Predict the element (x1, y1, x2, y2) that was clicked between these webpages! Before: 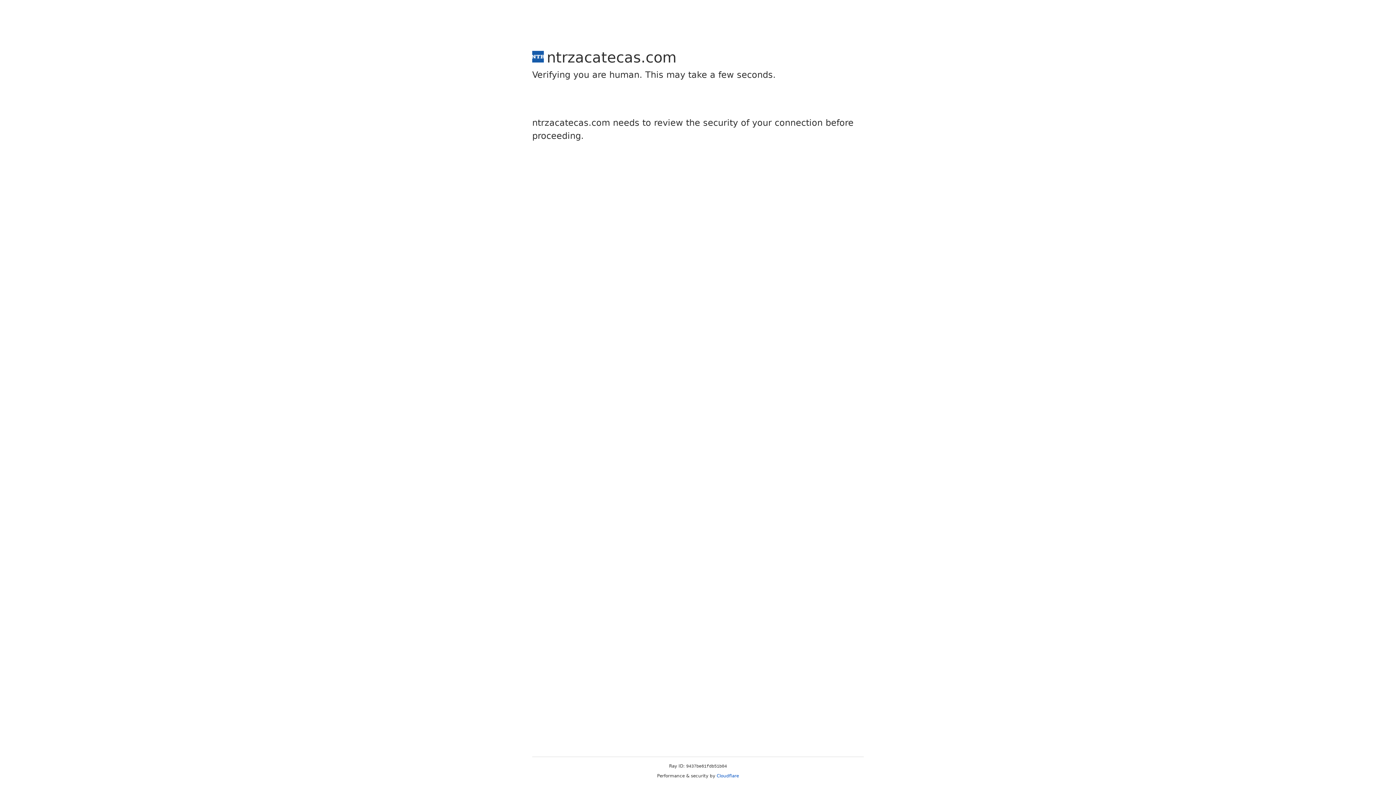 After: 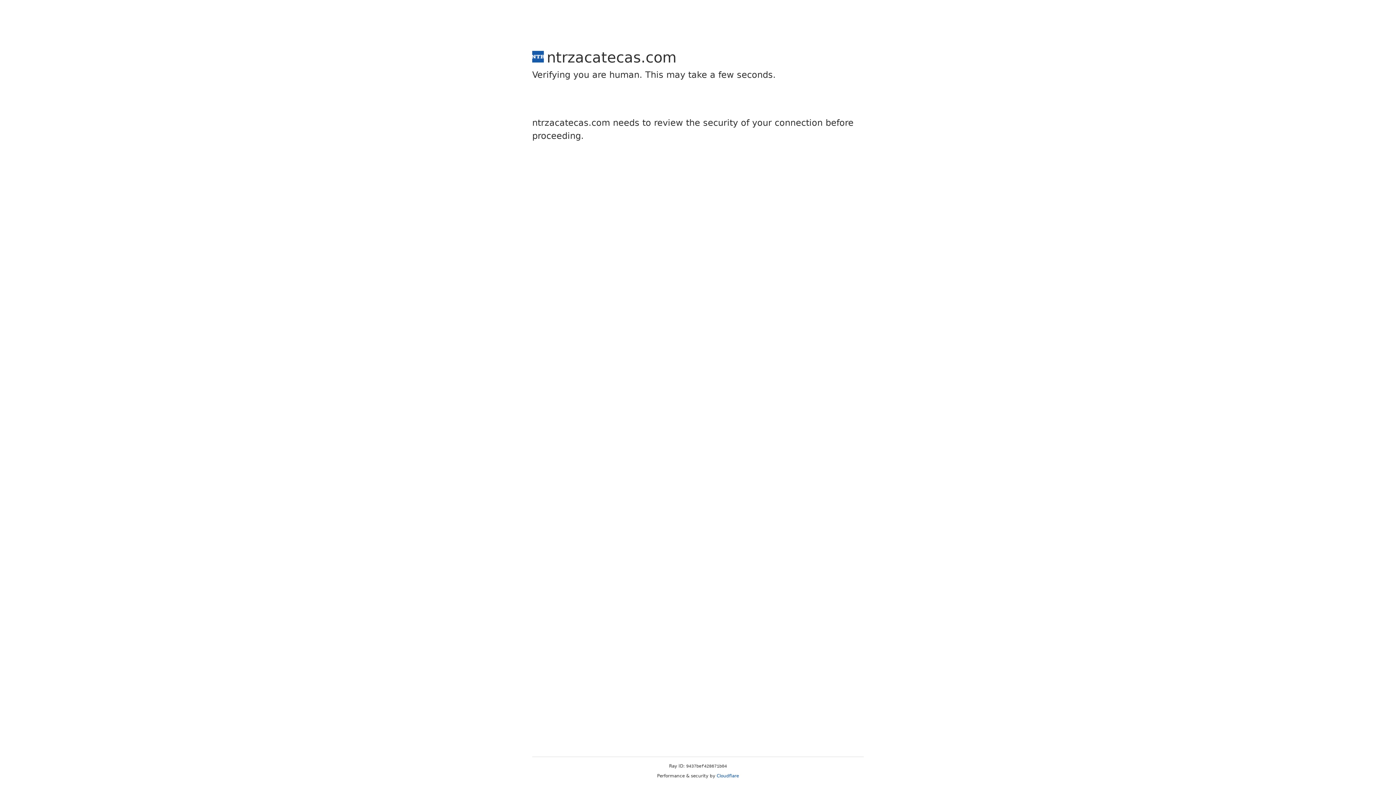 Action: bbox: (716, 773, 739, 778) label: Cloudflare